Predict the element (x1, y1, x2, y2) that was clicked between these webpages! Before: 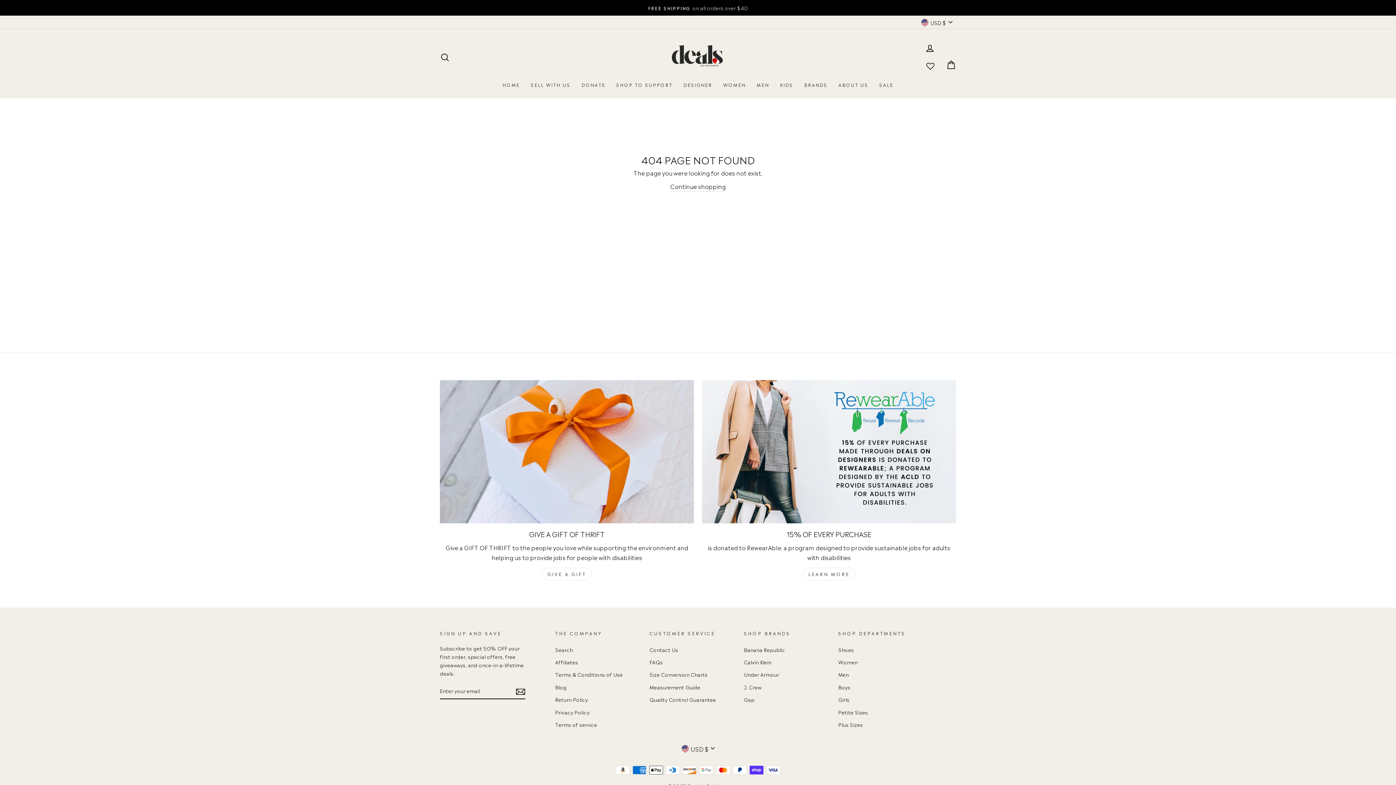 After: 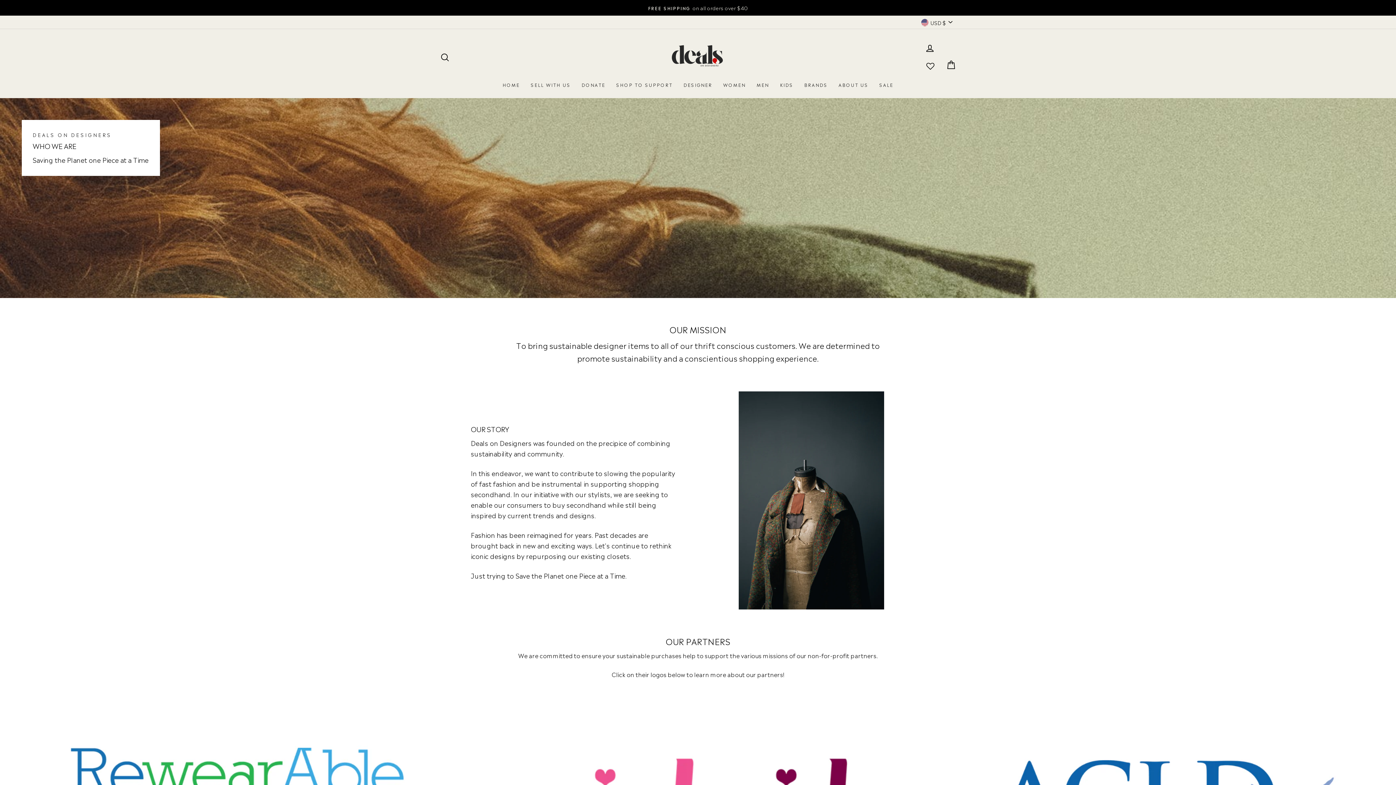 Action: label: ABOUT US bbox: (833, 78, 874, 91)